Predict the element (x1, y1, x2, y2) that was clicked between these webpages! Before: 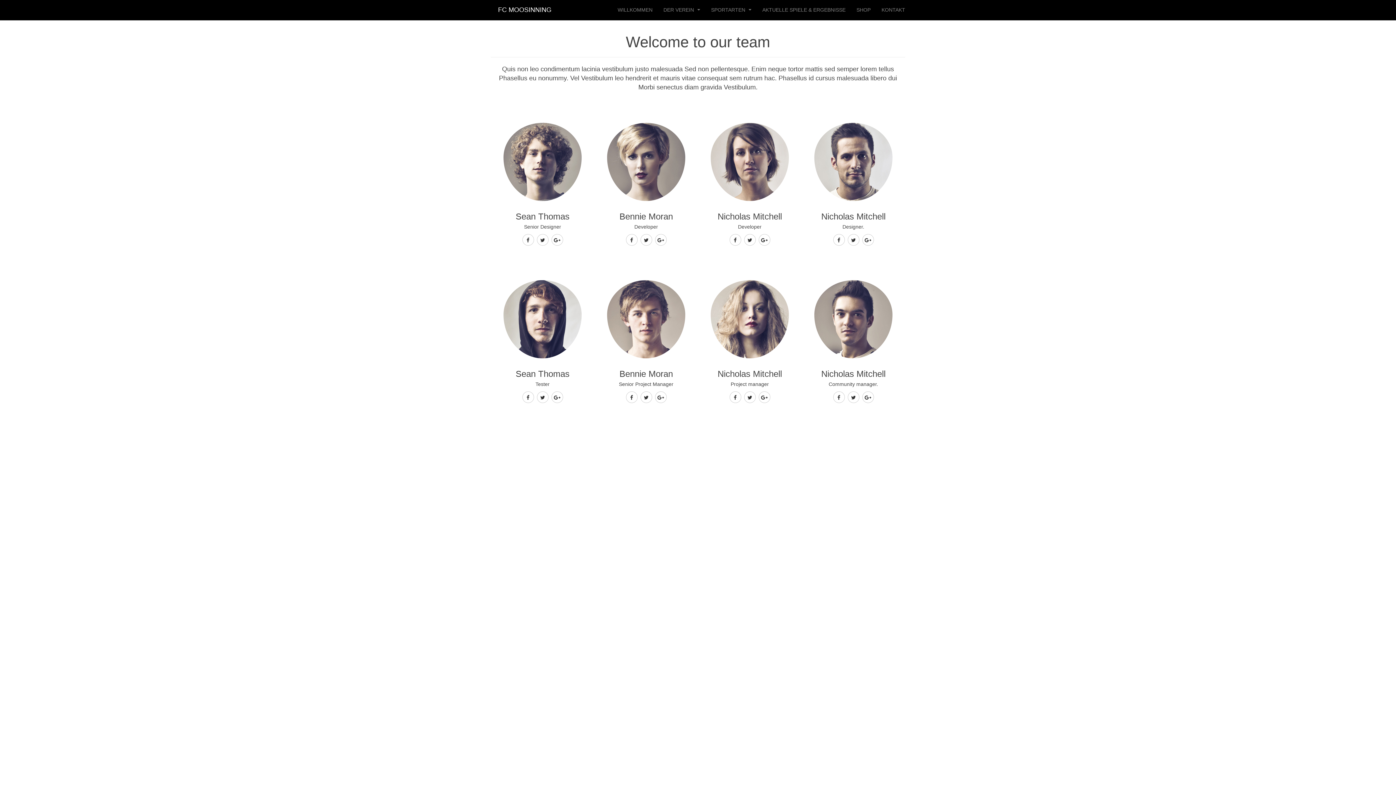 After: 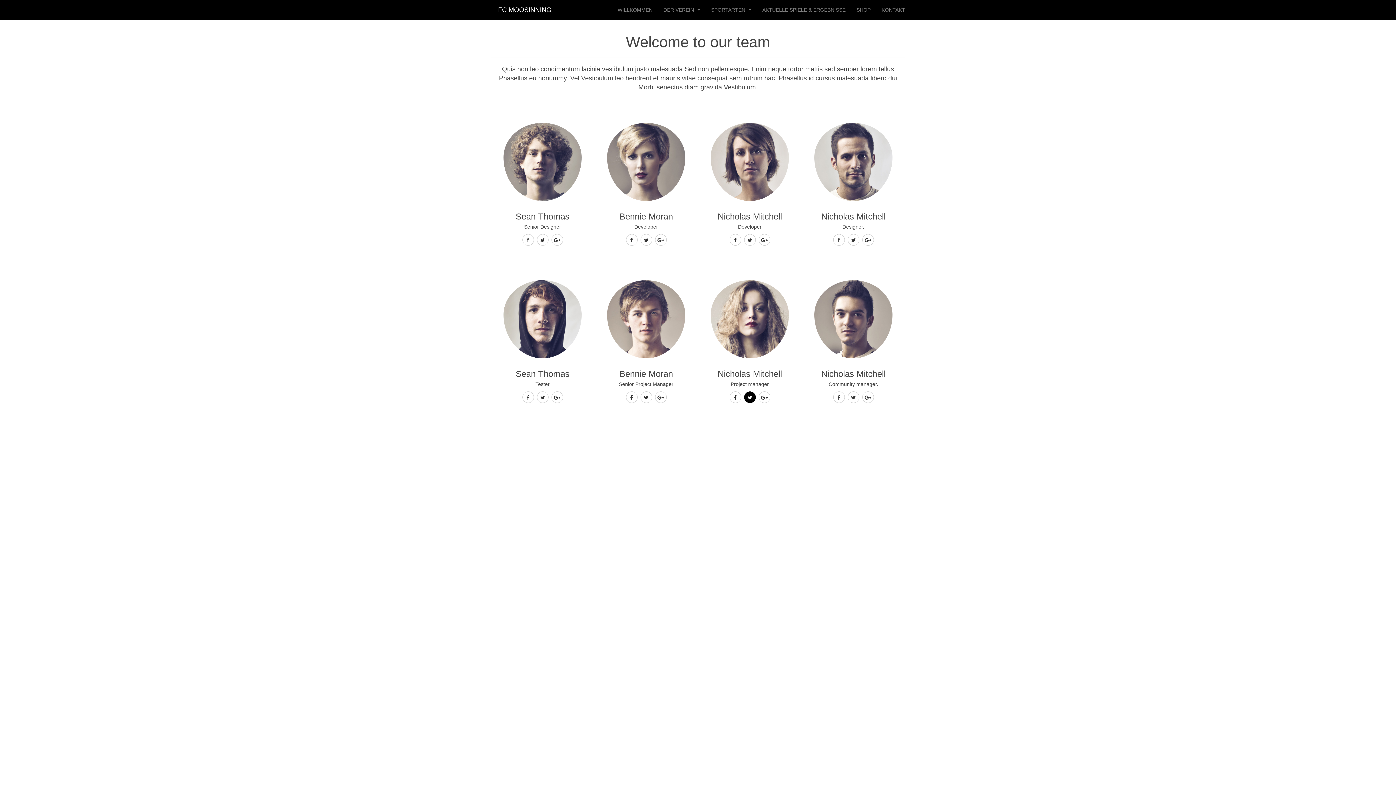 Action: bbox: (744, 391, 755, 403)